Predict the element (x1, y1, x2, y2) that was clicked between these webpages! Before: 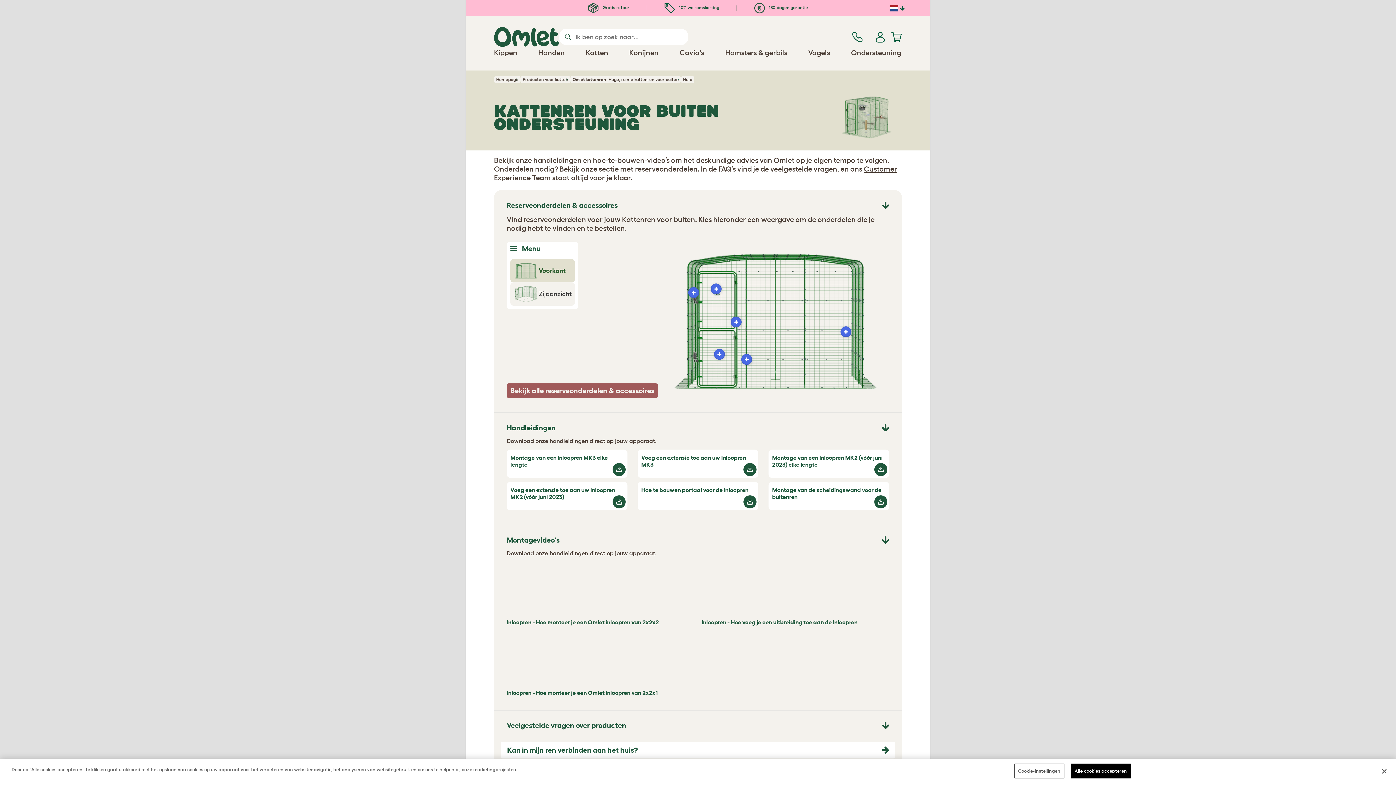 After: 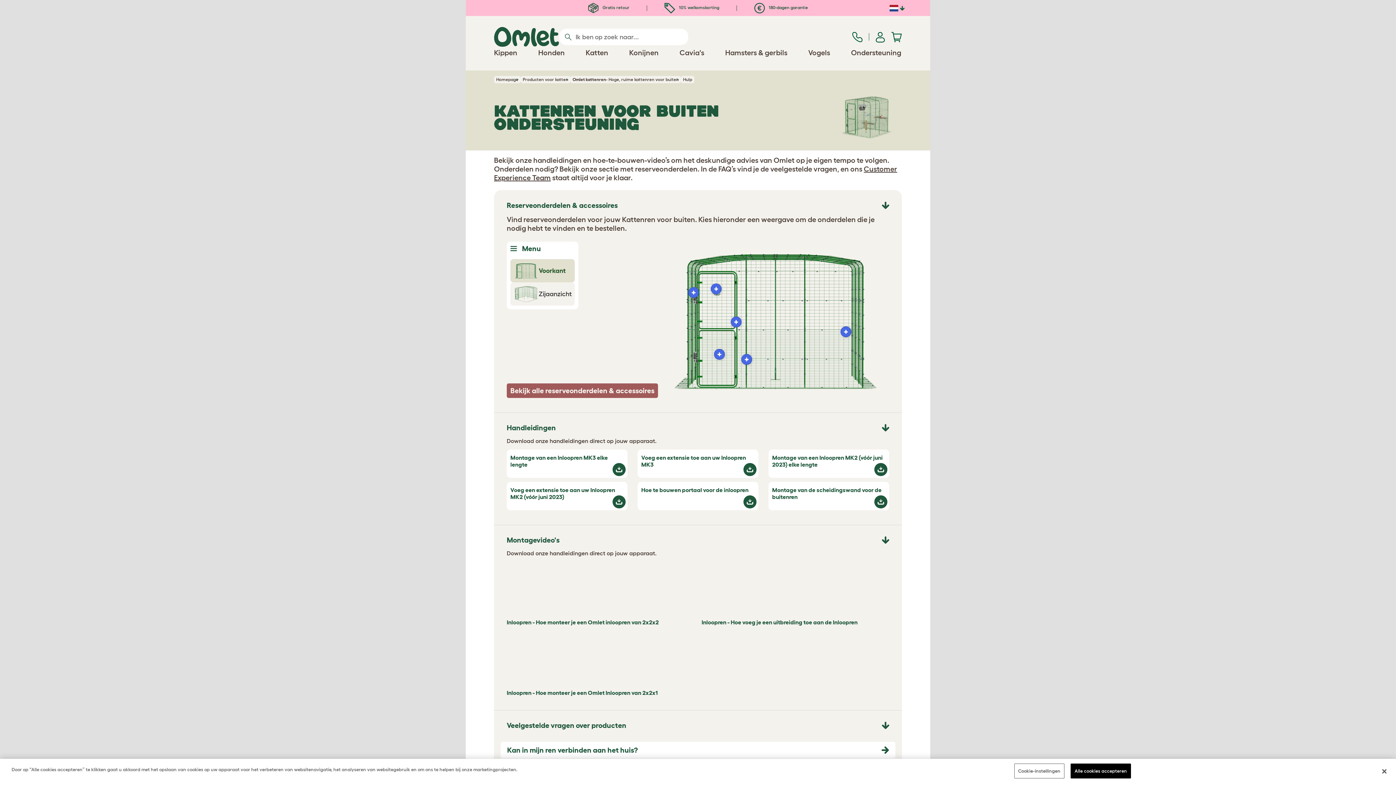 Action: bbox: (743, 463, 756, 476)